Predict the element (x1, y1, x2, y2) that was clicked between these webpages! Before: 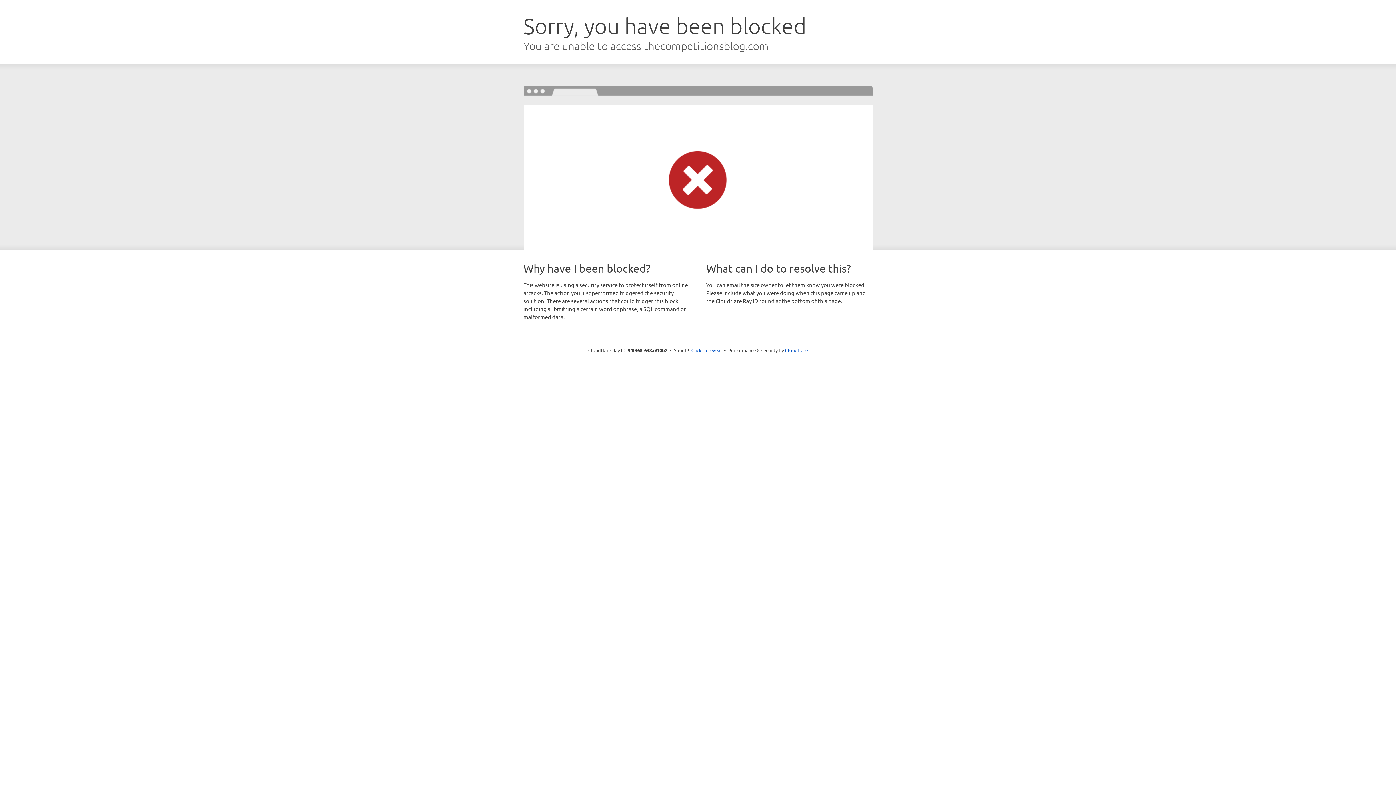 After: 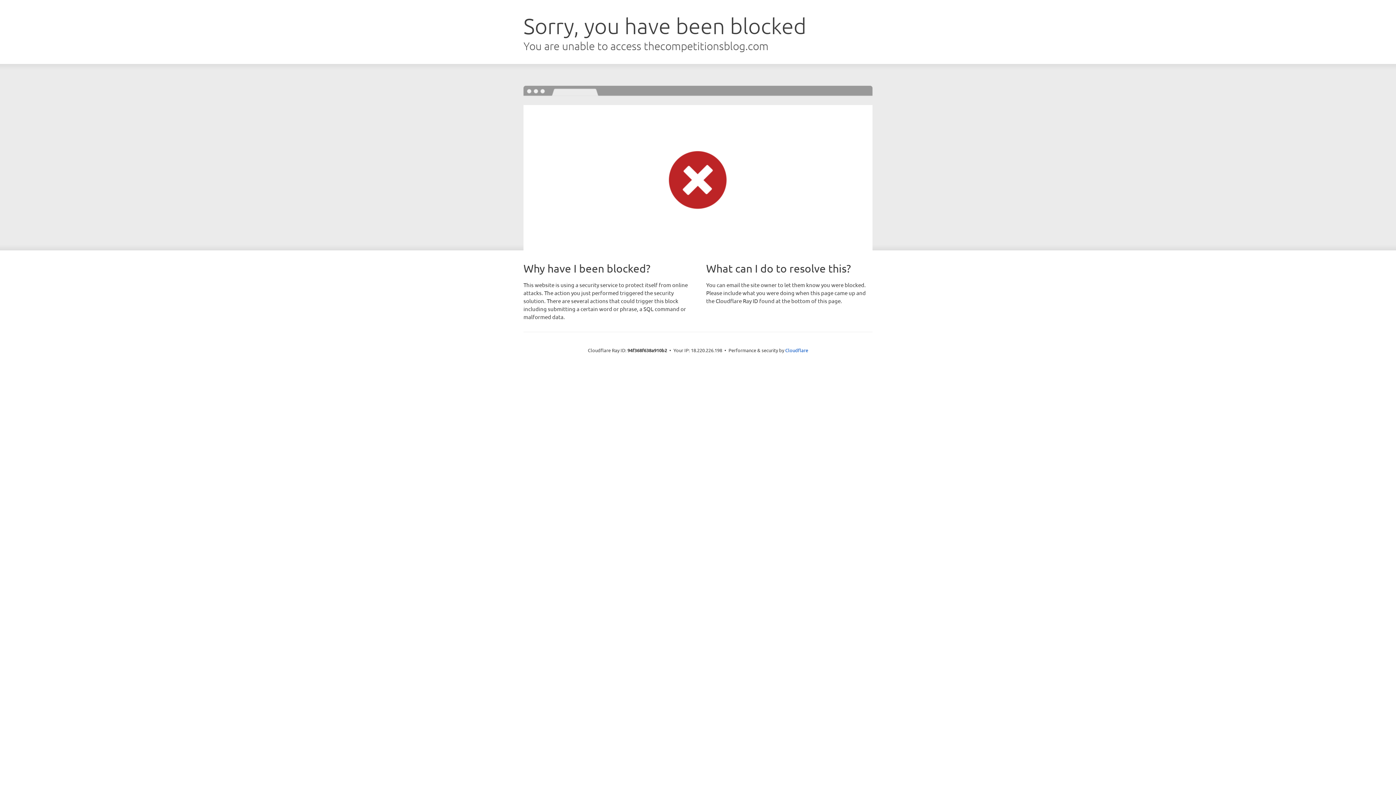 Action: bbox: (691, 346, 722, 353) label: Click to reveal